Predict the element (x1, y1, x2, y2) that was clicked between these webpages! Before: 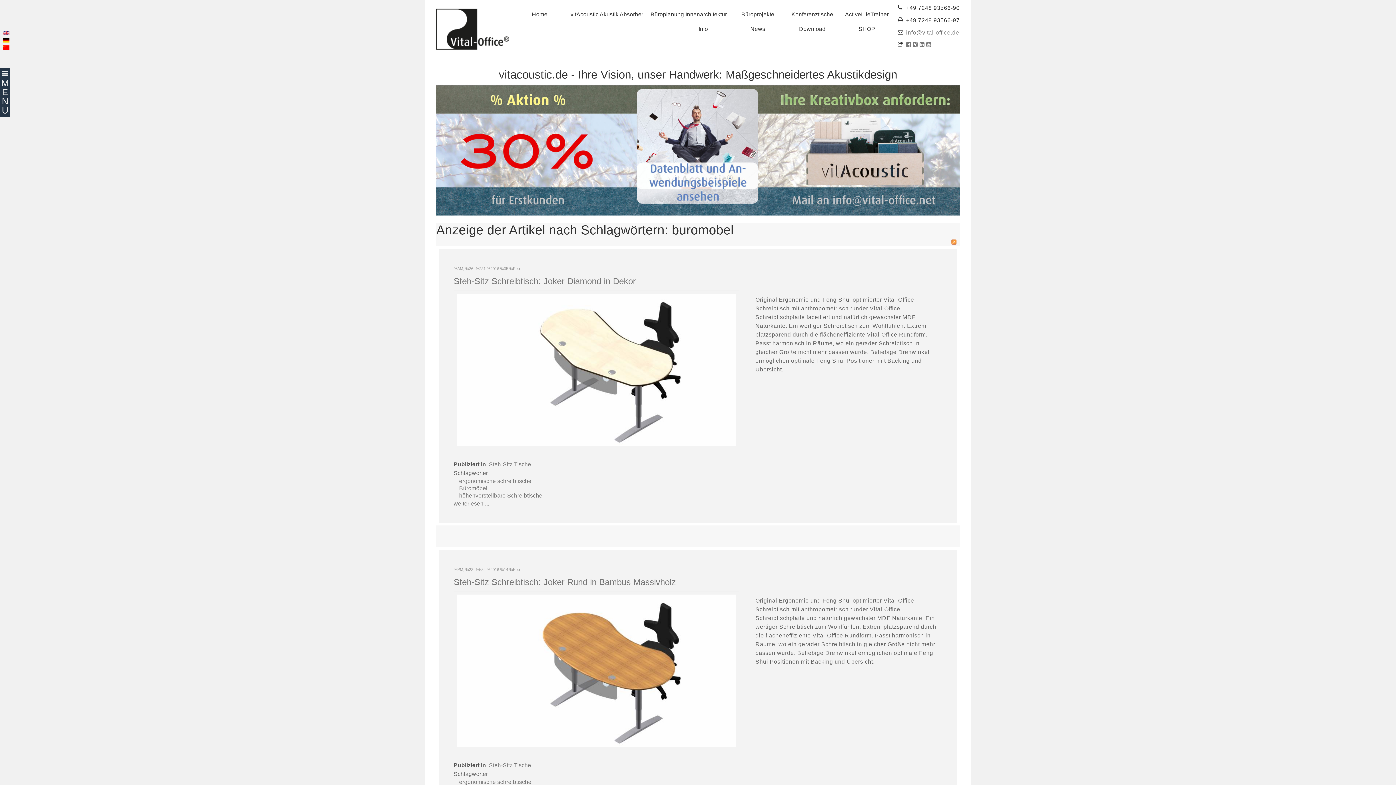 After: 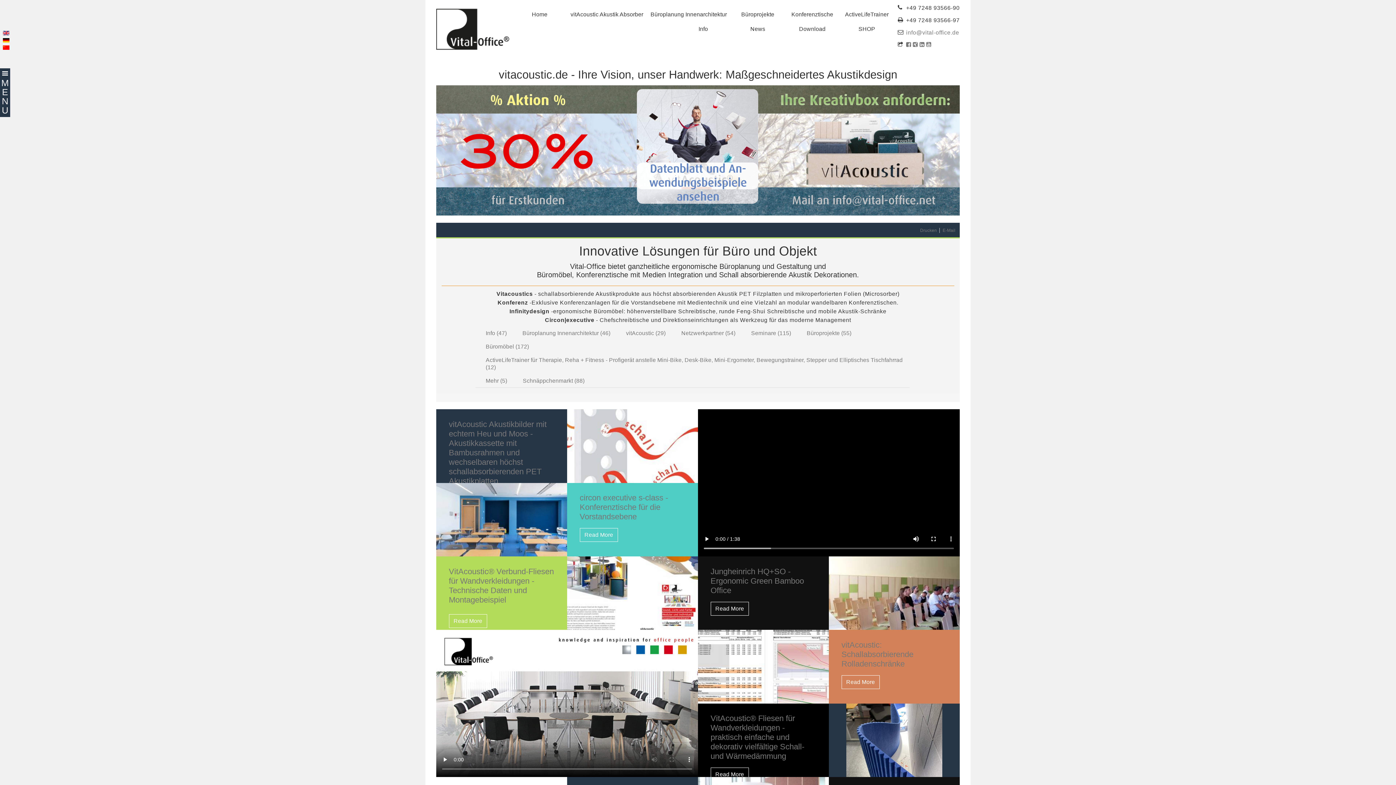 Action: bbox: (512, 7, 567, 21) label: Home